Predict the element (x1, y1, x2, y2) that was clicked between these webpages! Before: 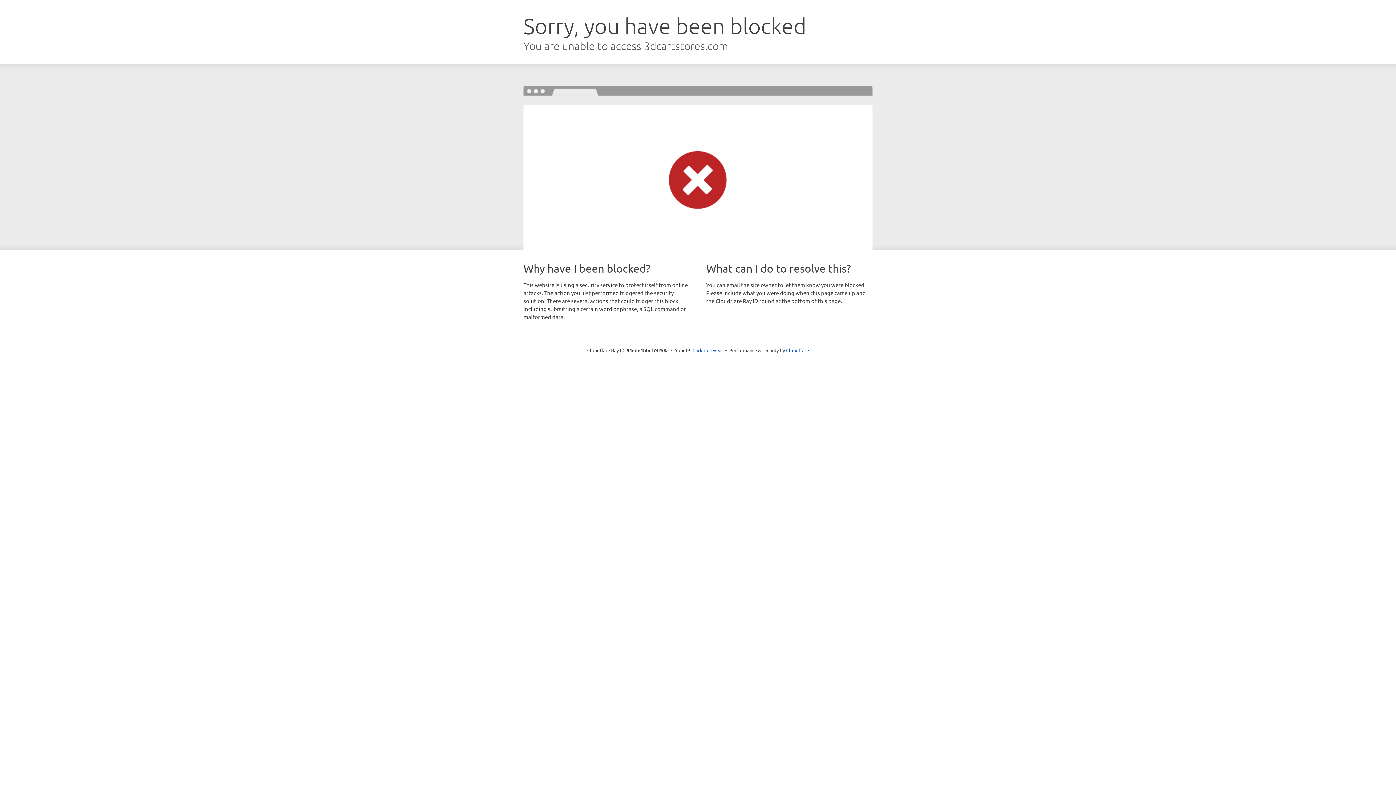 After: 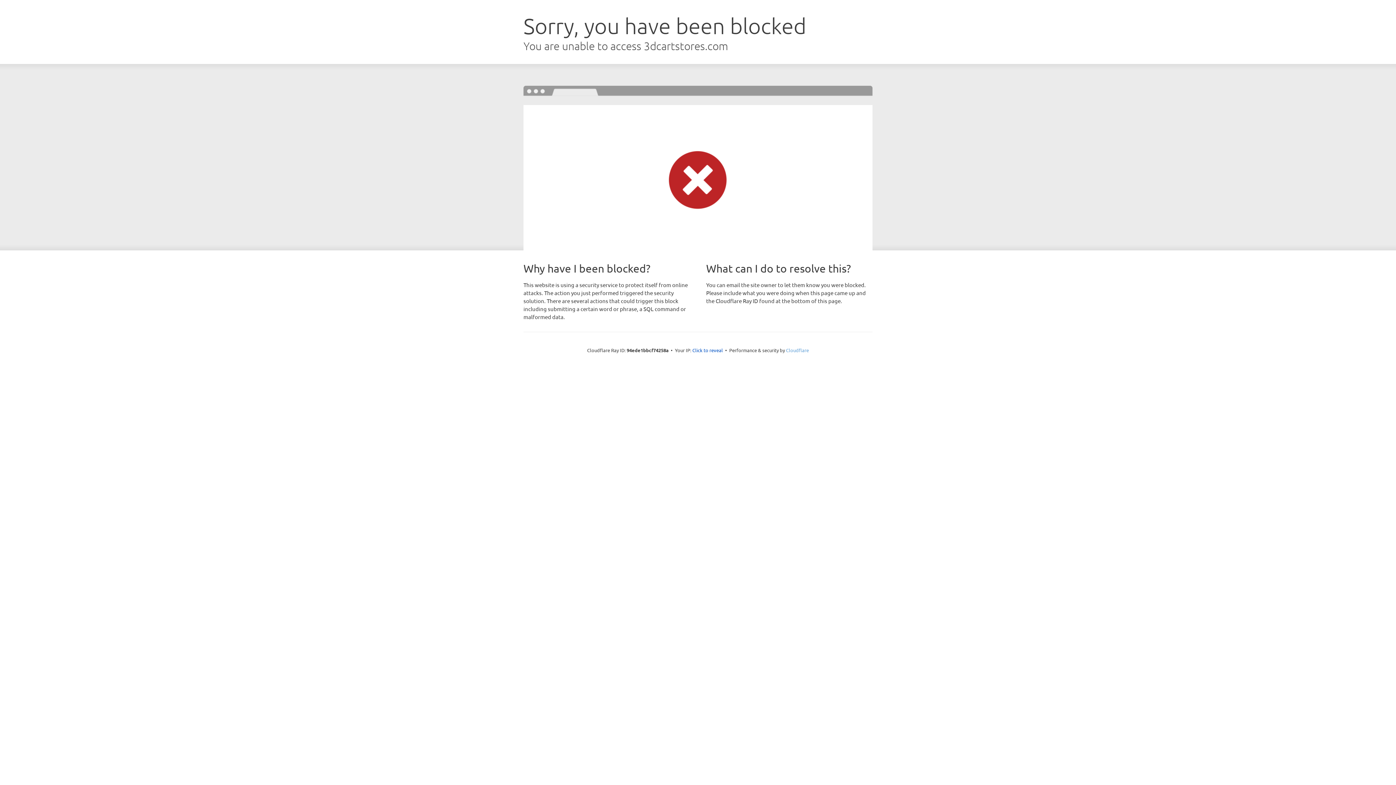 Action: bbox: (786, 347, 809, 353) label: Cloudflare